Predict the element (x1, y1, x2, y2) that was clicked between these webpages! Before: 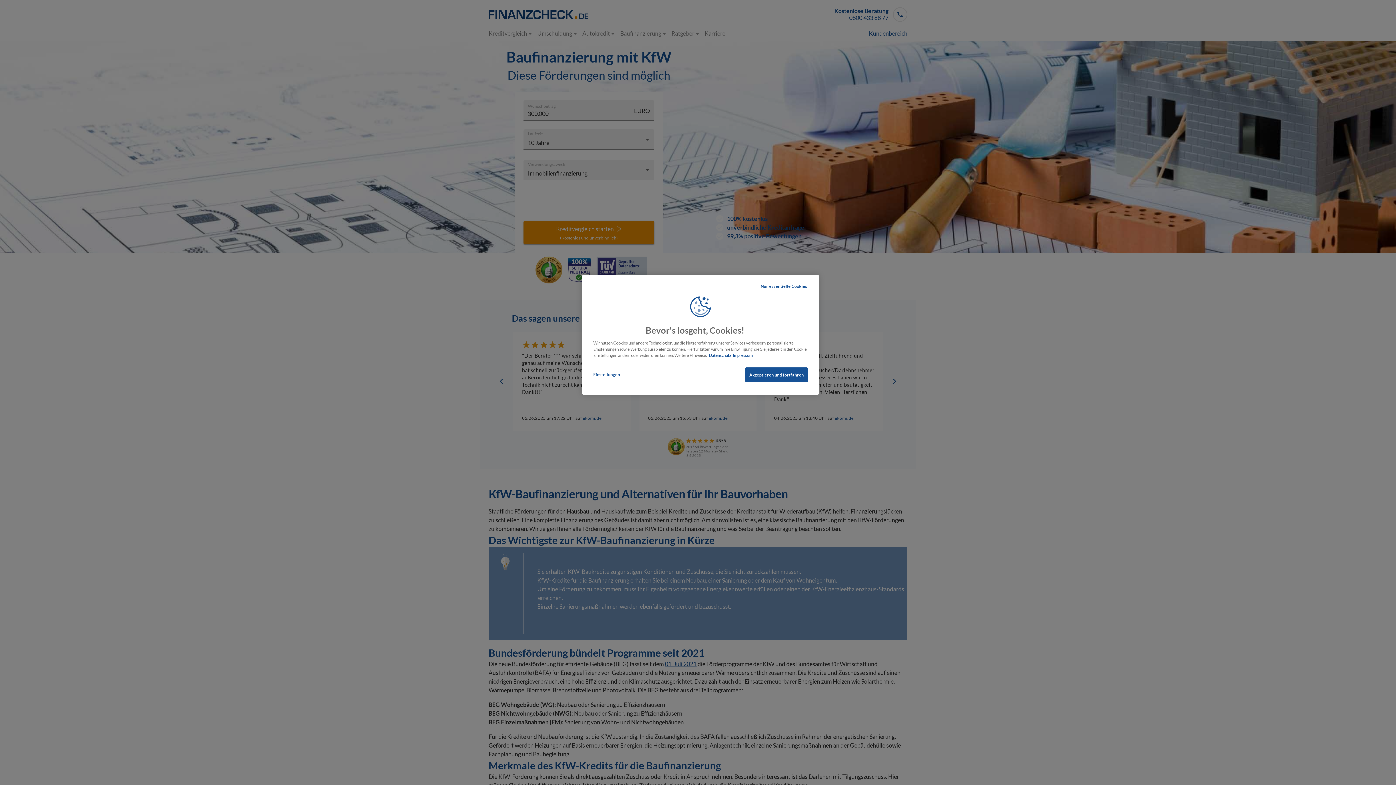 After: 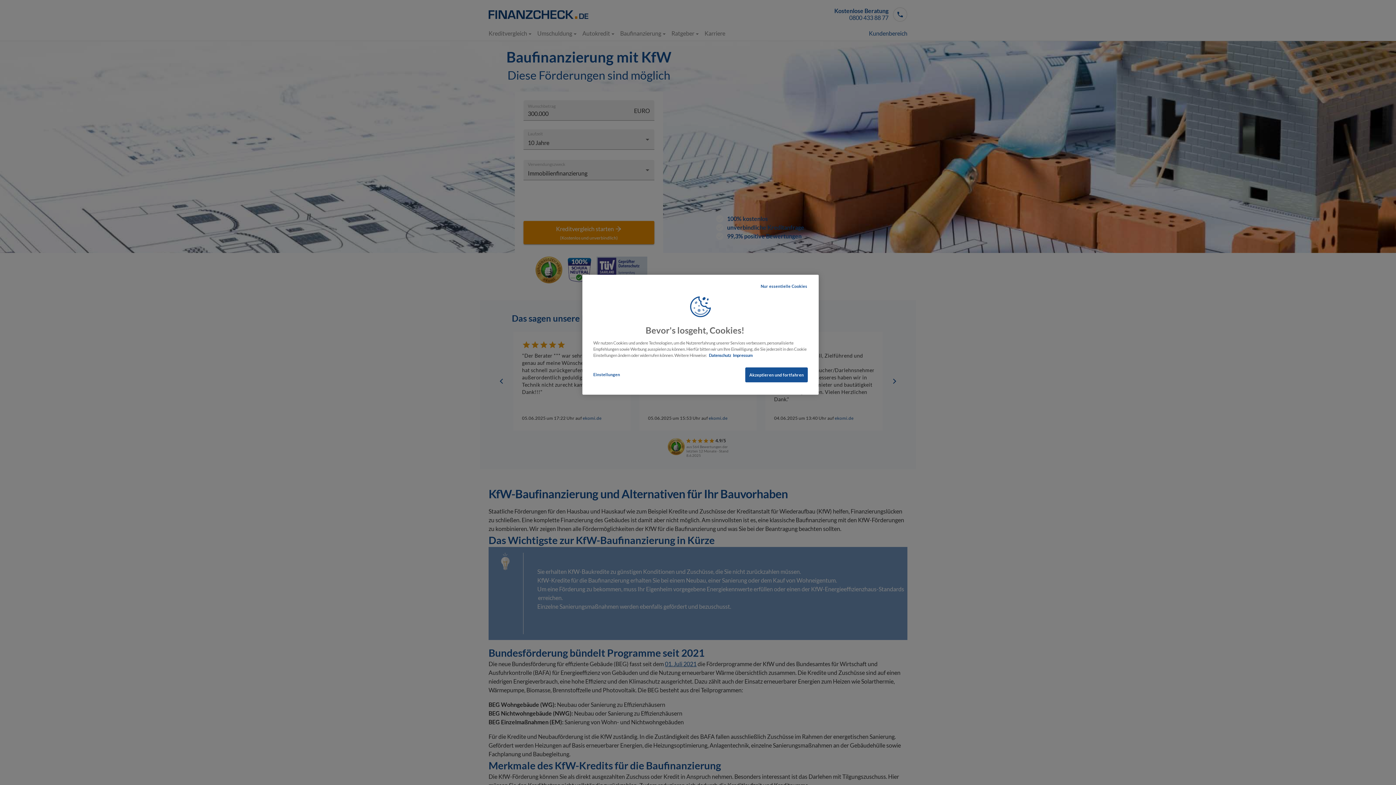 Action: label: Rechtliche Informationen, wird in neuer registerkarte geöffnet bbox: (733, 353, 752, 357)